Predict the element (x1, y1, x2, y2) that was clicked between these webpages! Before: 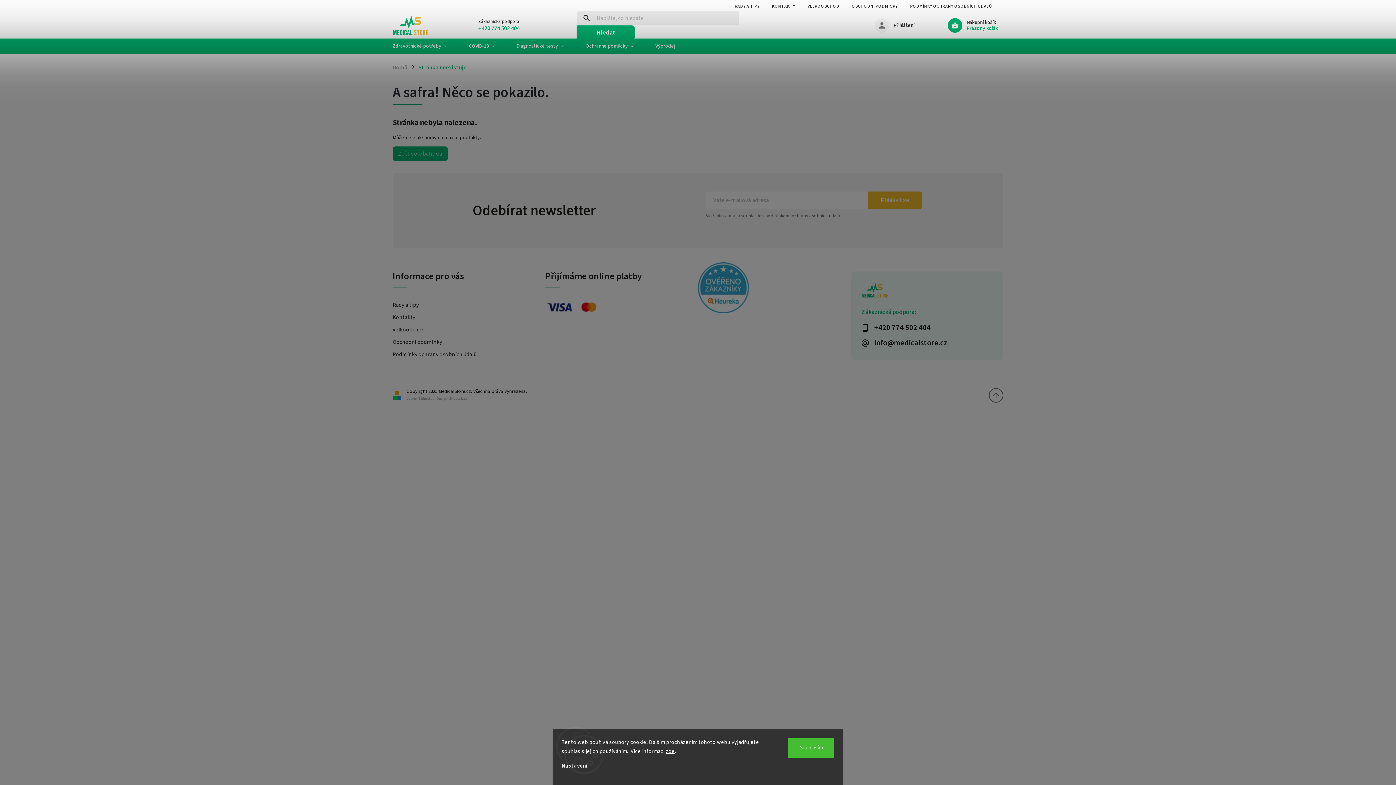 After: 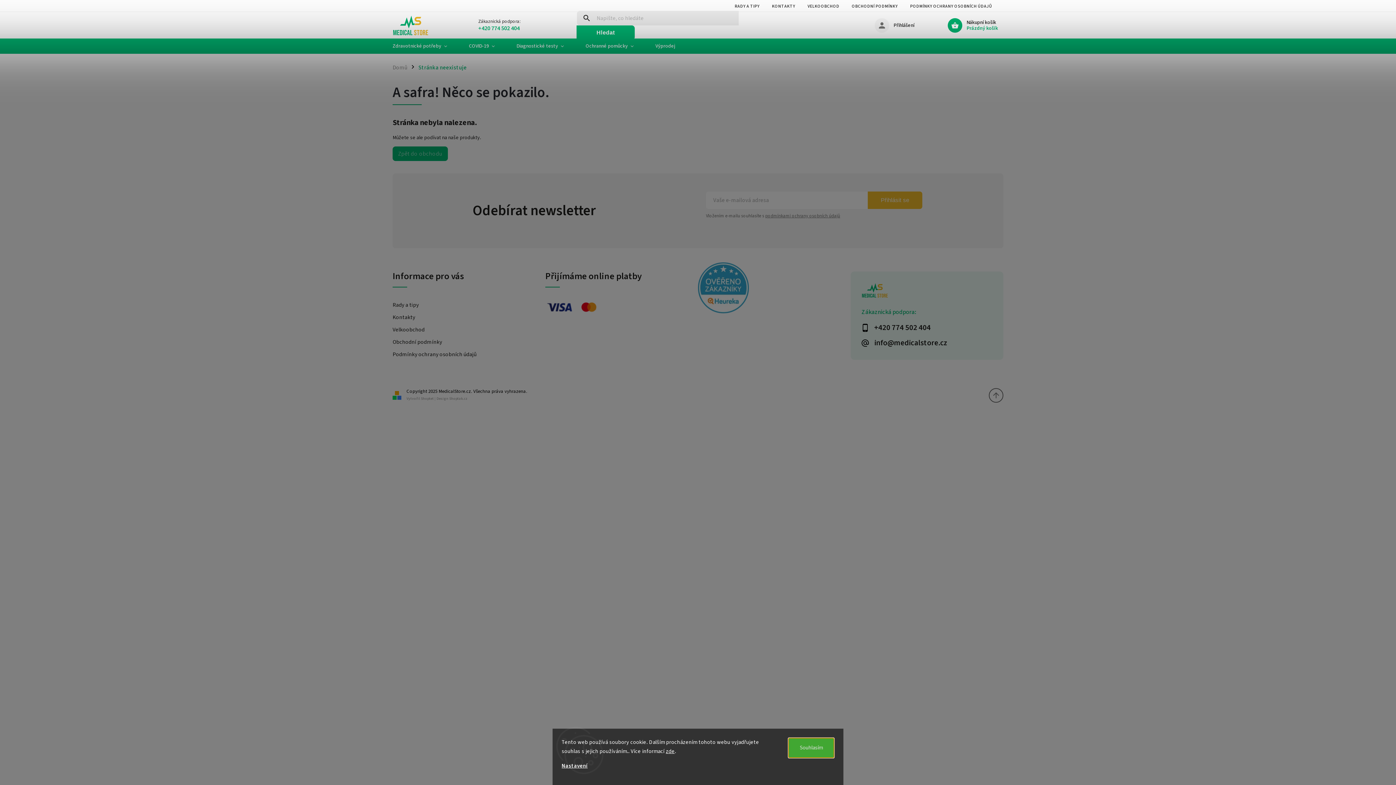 Action: bbox: (788, 738, 834, 758) label: Souhlasím